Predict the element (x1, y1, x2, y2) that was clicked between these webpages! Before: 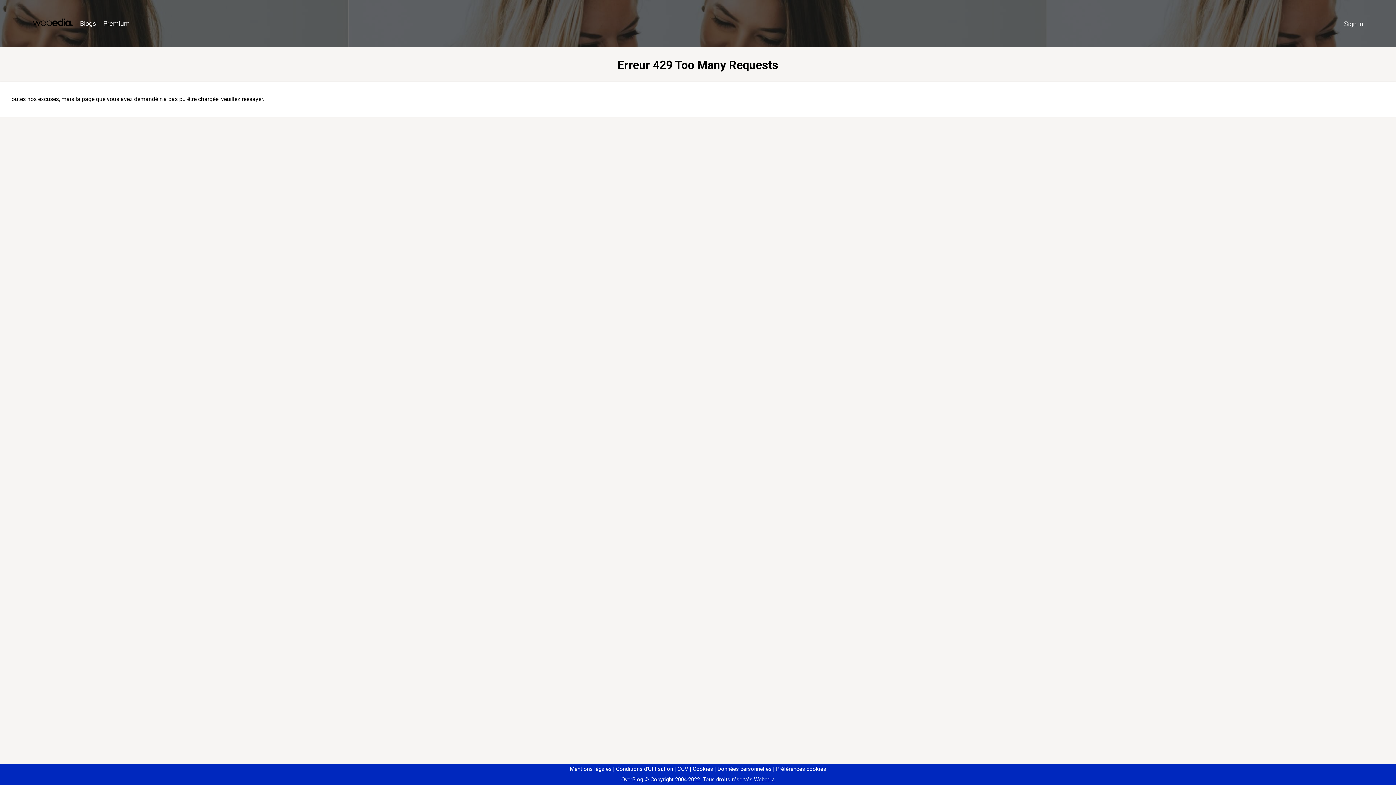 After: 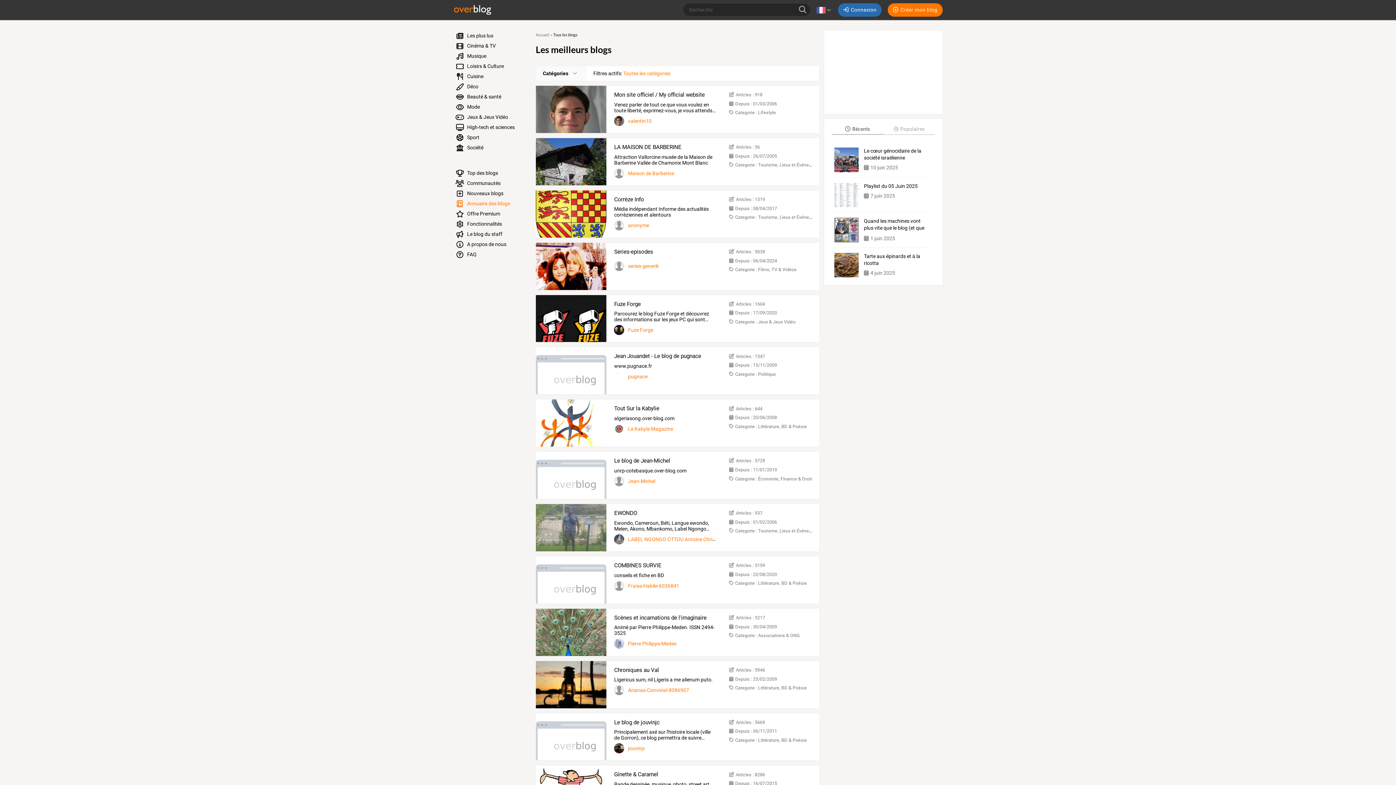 Action: label: Blogs bbox: (76, 16, 99, 31)